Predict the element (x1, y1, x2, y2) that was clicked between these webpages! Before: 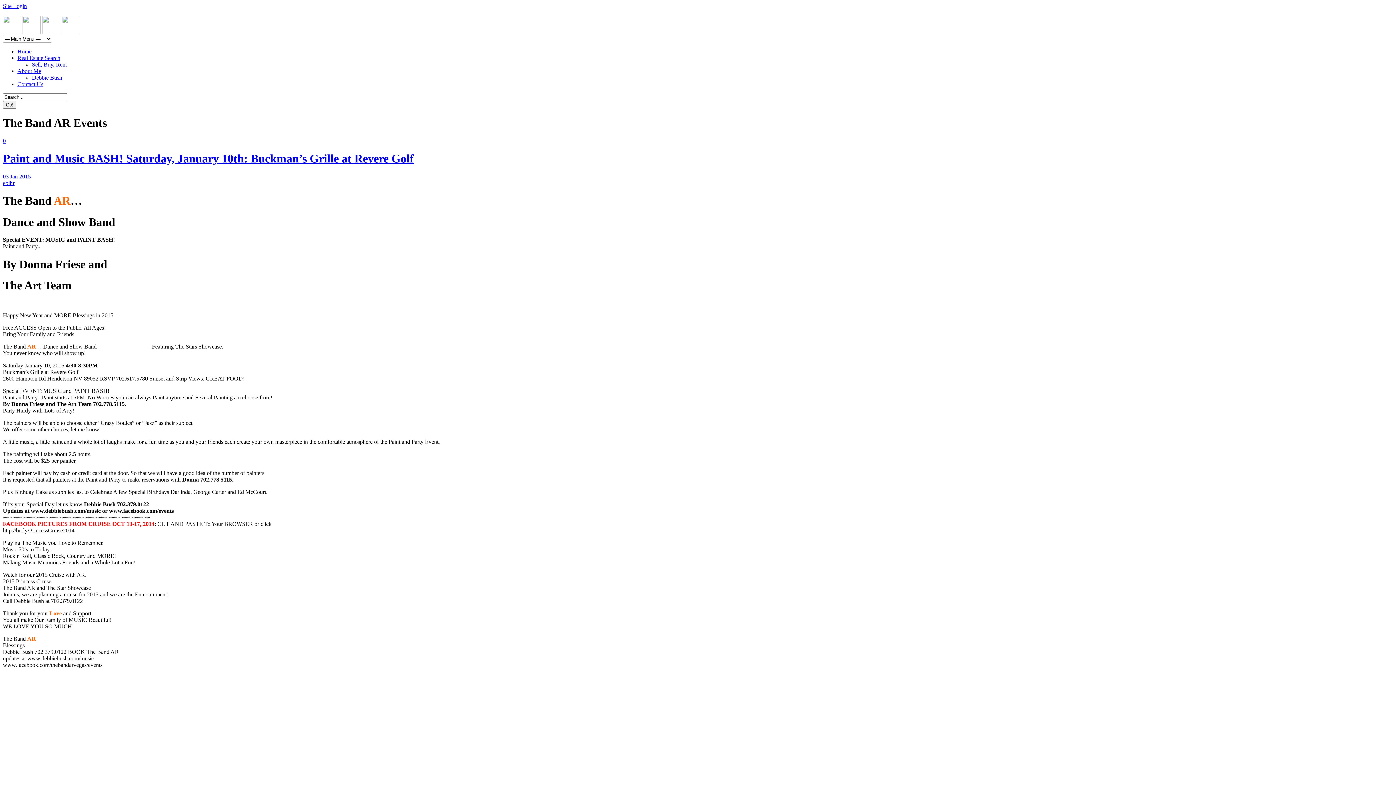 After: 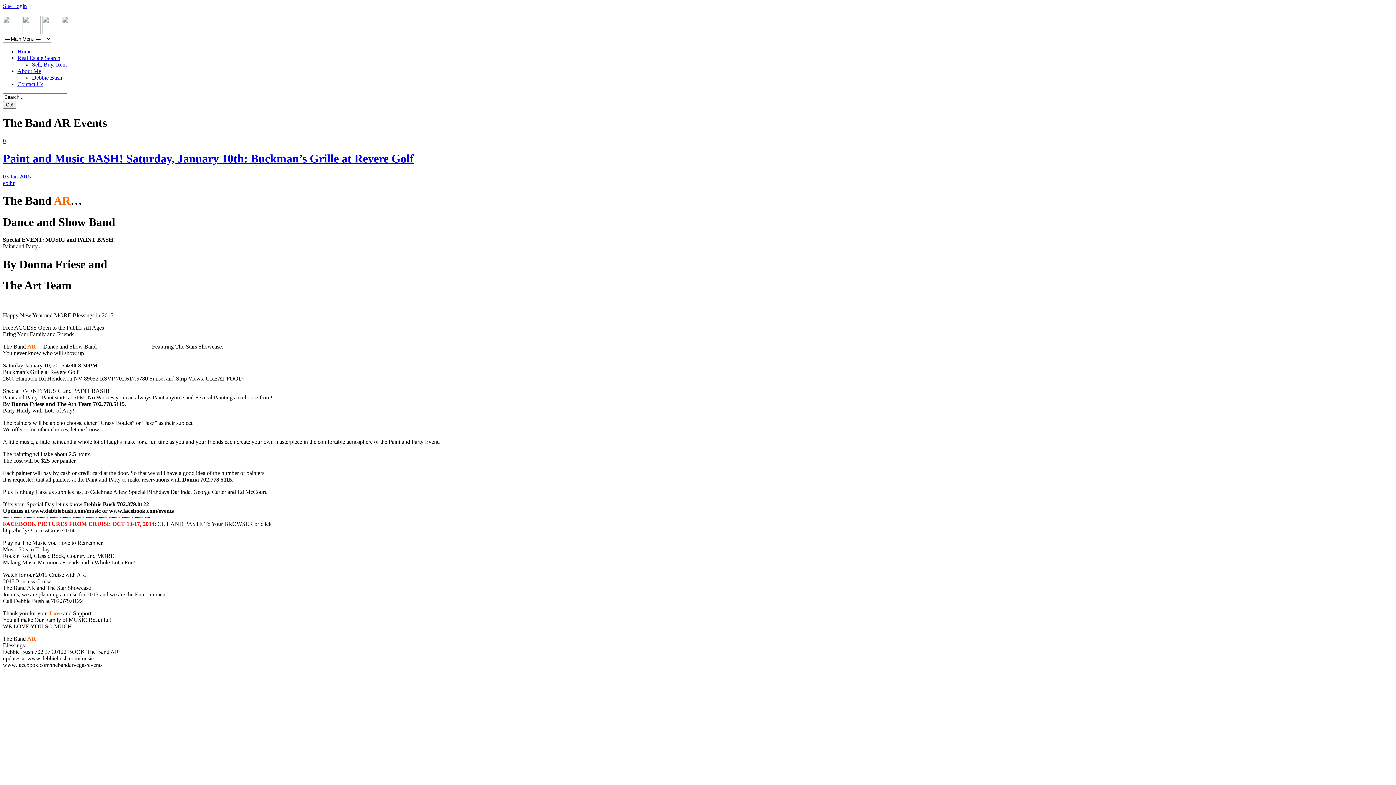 Action: bbox: (22, 29, 40, 35)